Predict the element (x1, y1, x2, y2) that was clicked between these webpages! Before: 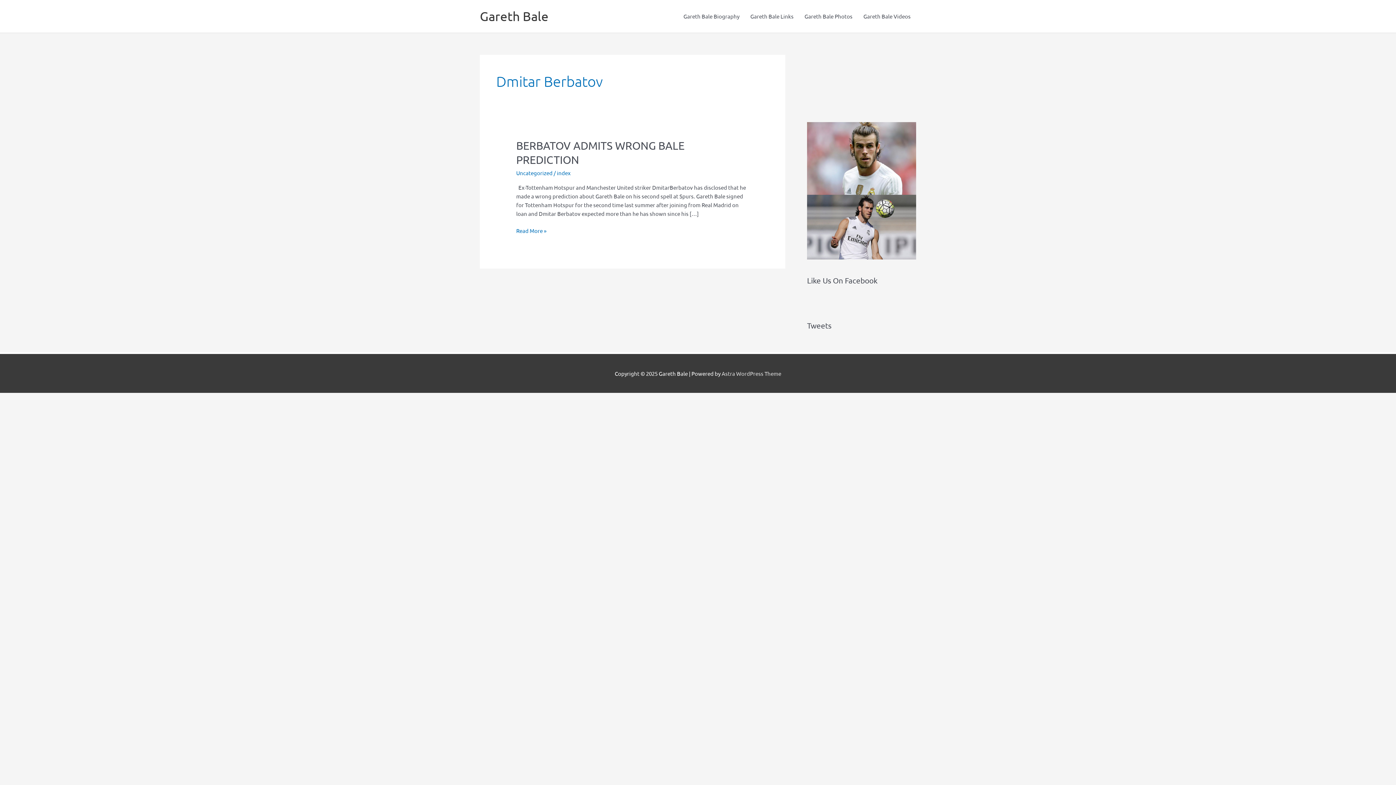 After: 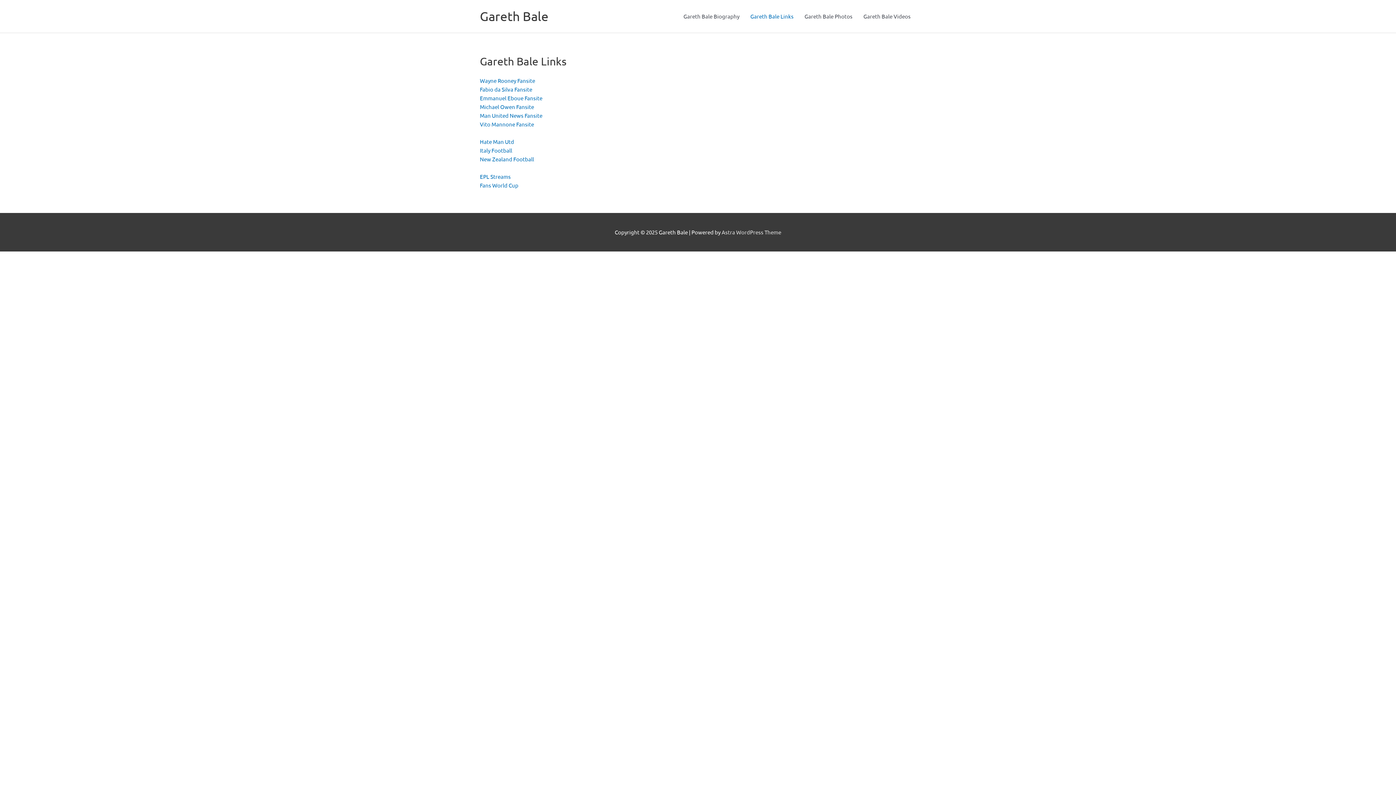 Action: bbox: (745, 5, 799, 27) label: Gareth Bale Links